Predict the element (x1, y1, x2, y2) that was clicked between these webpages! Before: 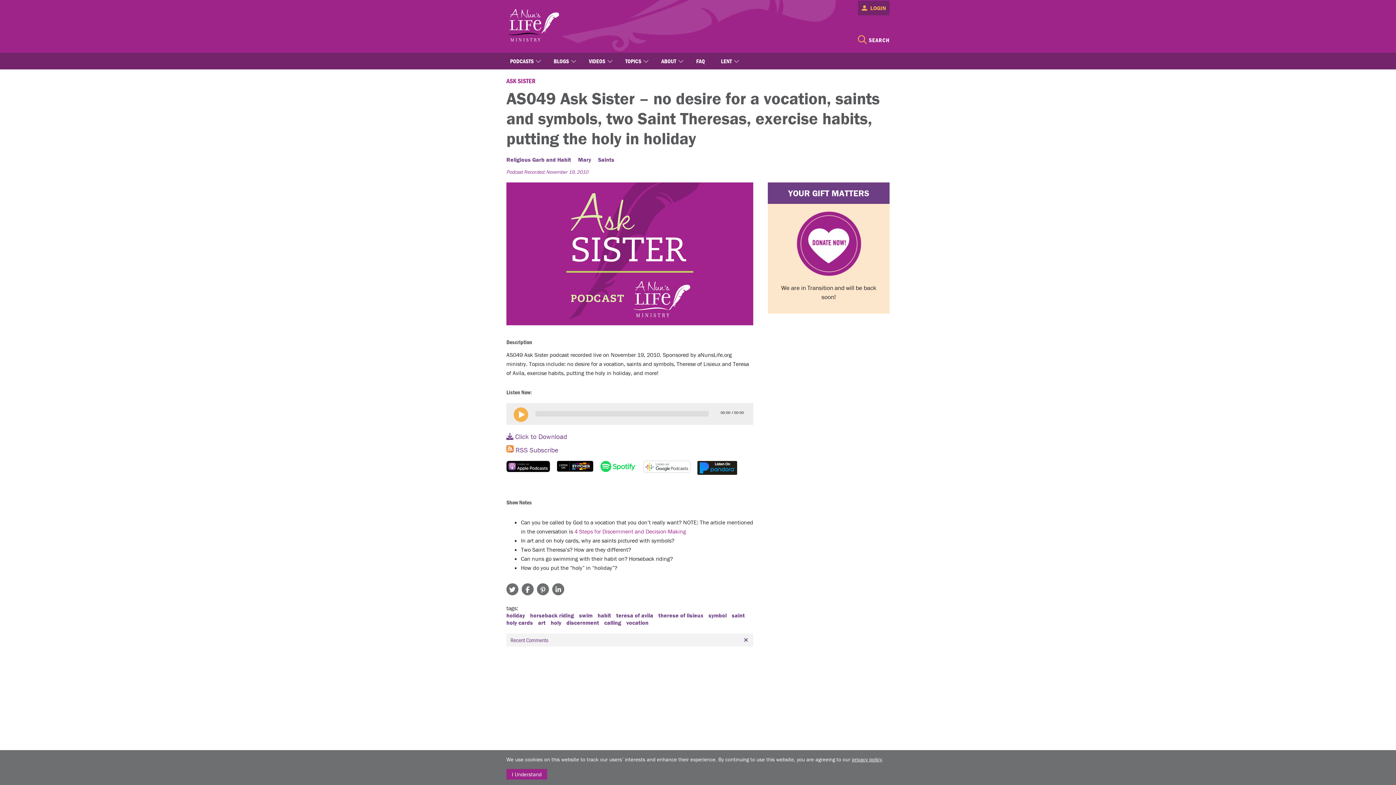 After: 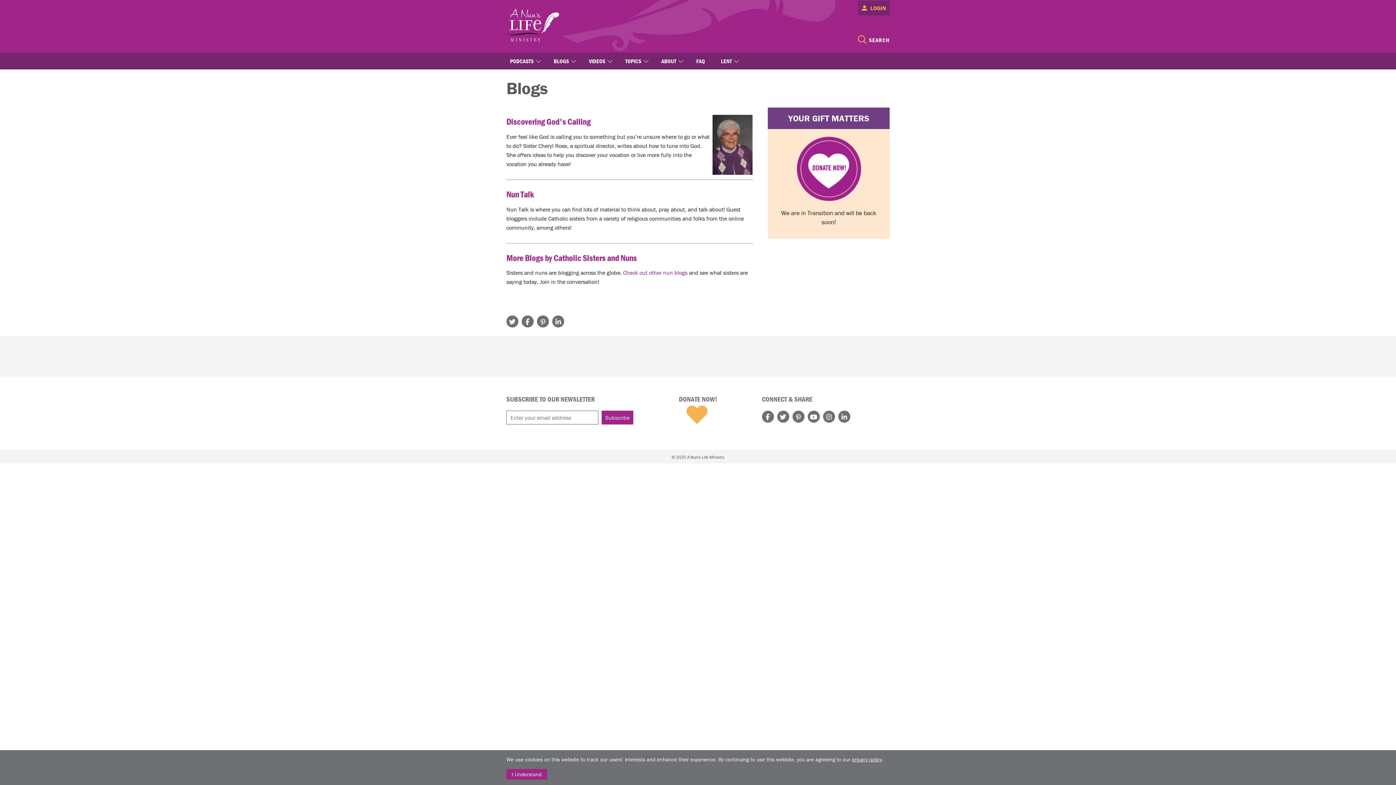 Action: bbox: (553, 52, 576, 69) label: BLOGS